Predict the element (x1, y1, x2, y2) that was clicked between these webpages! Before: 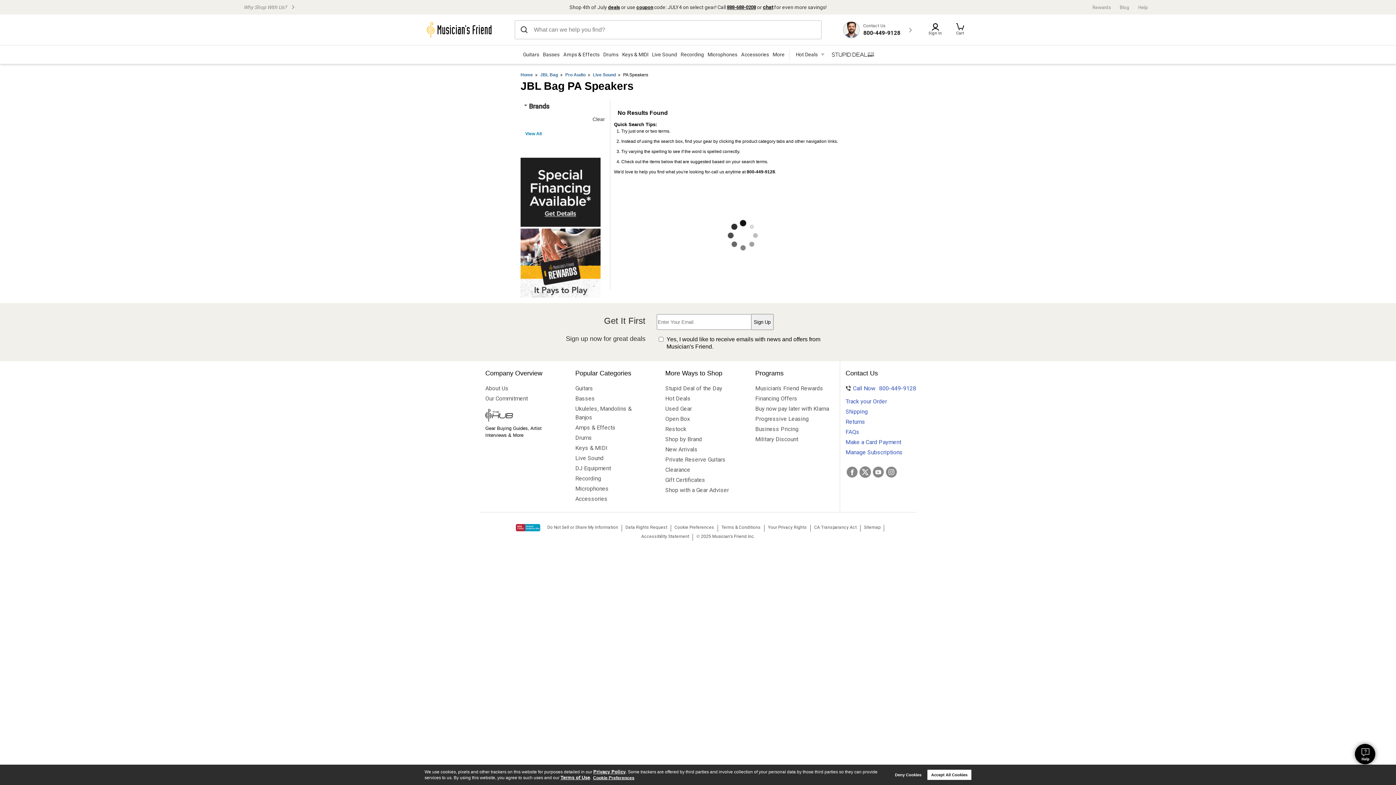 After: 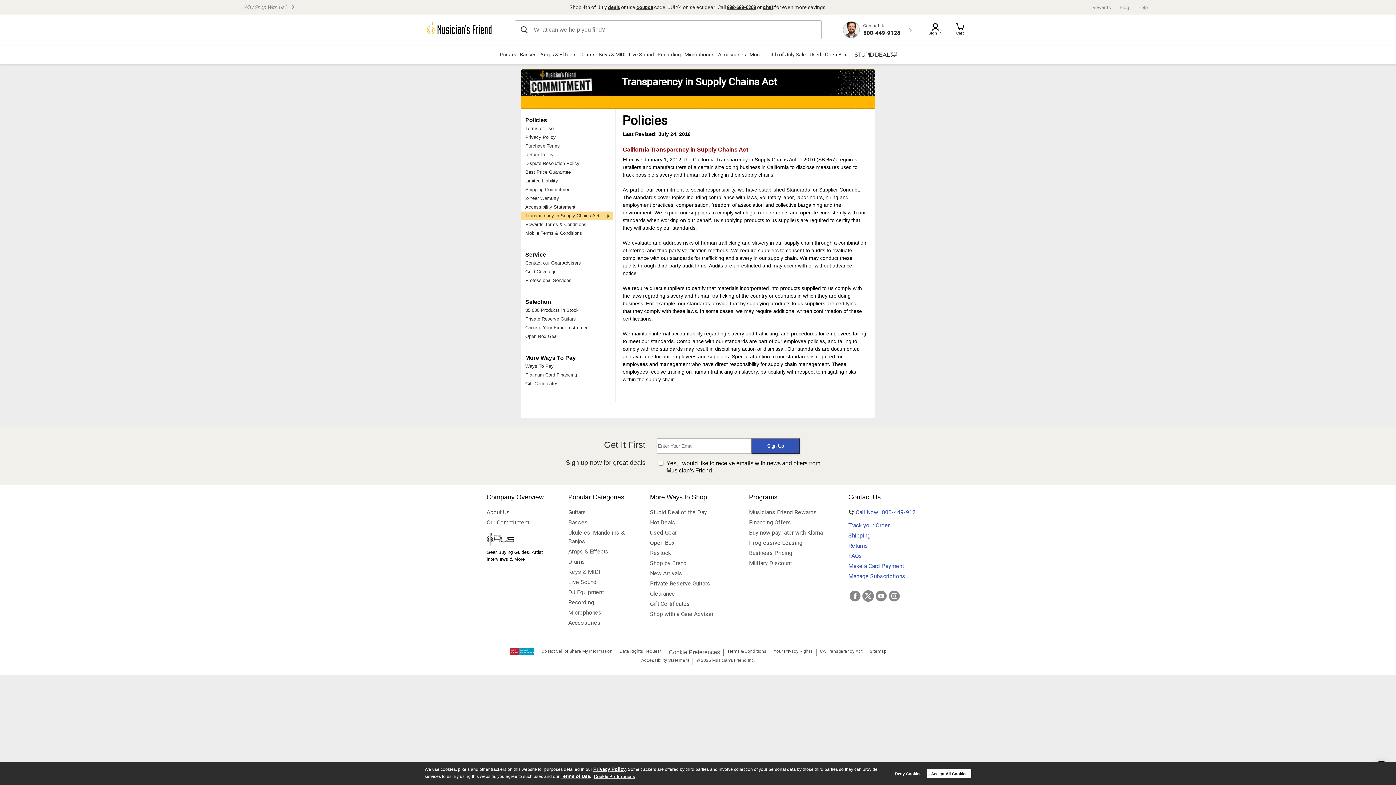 Action: bbox: (814, 525, 856, 530) label: California Transparancy Act